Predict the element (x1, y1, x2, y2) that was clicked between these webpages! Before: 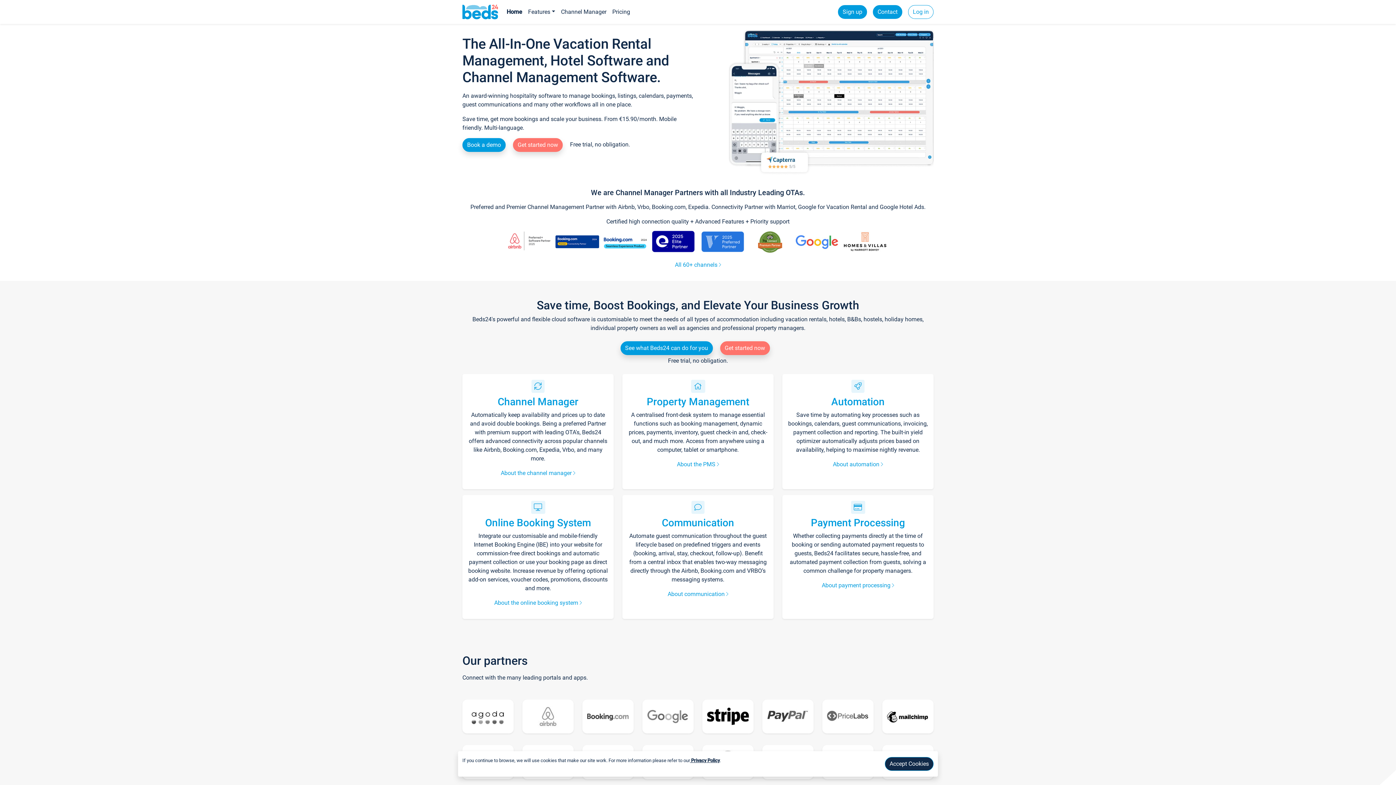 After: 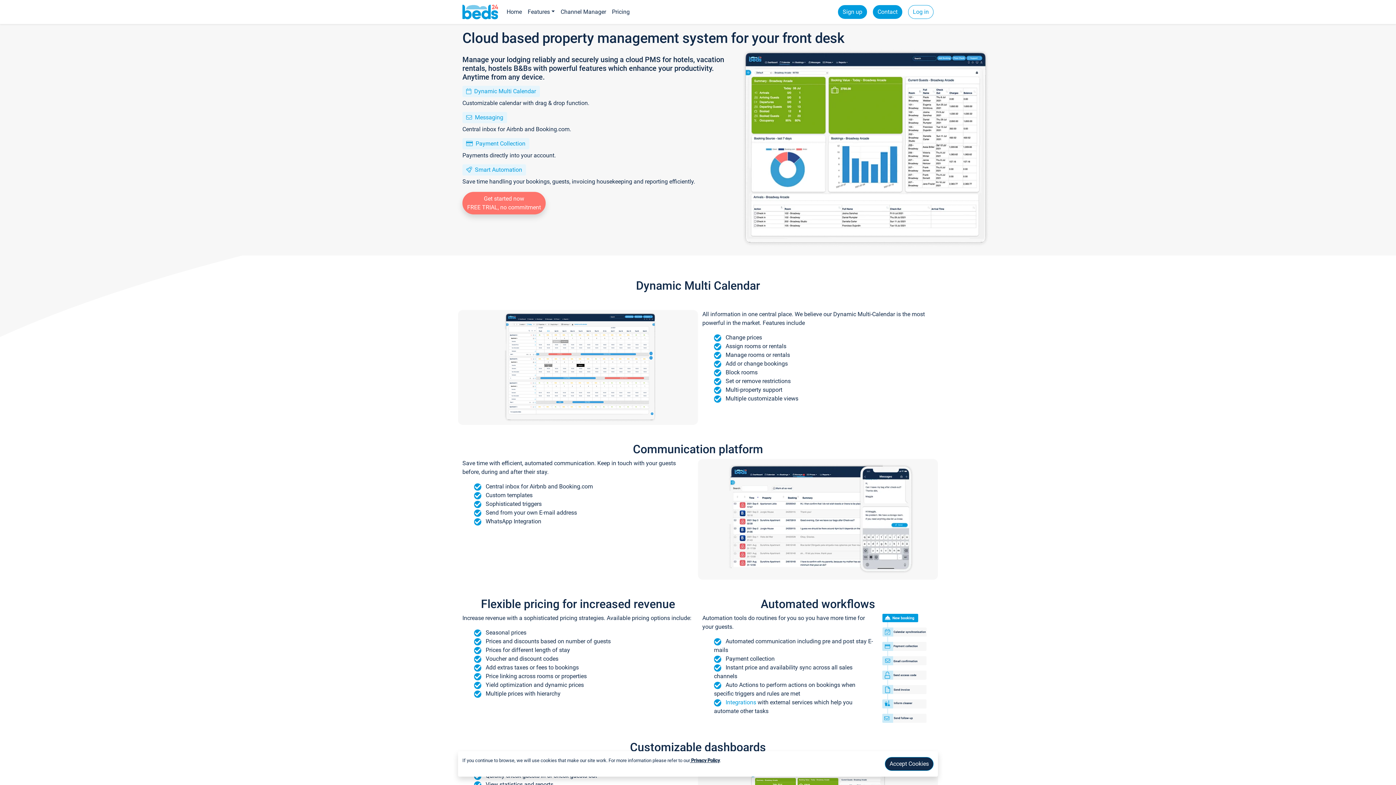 Action: label: Automation bbox: (831, 395, 884, 407)